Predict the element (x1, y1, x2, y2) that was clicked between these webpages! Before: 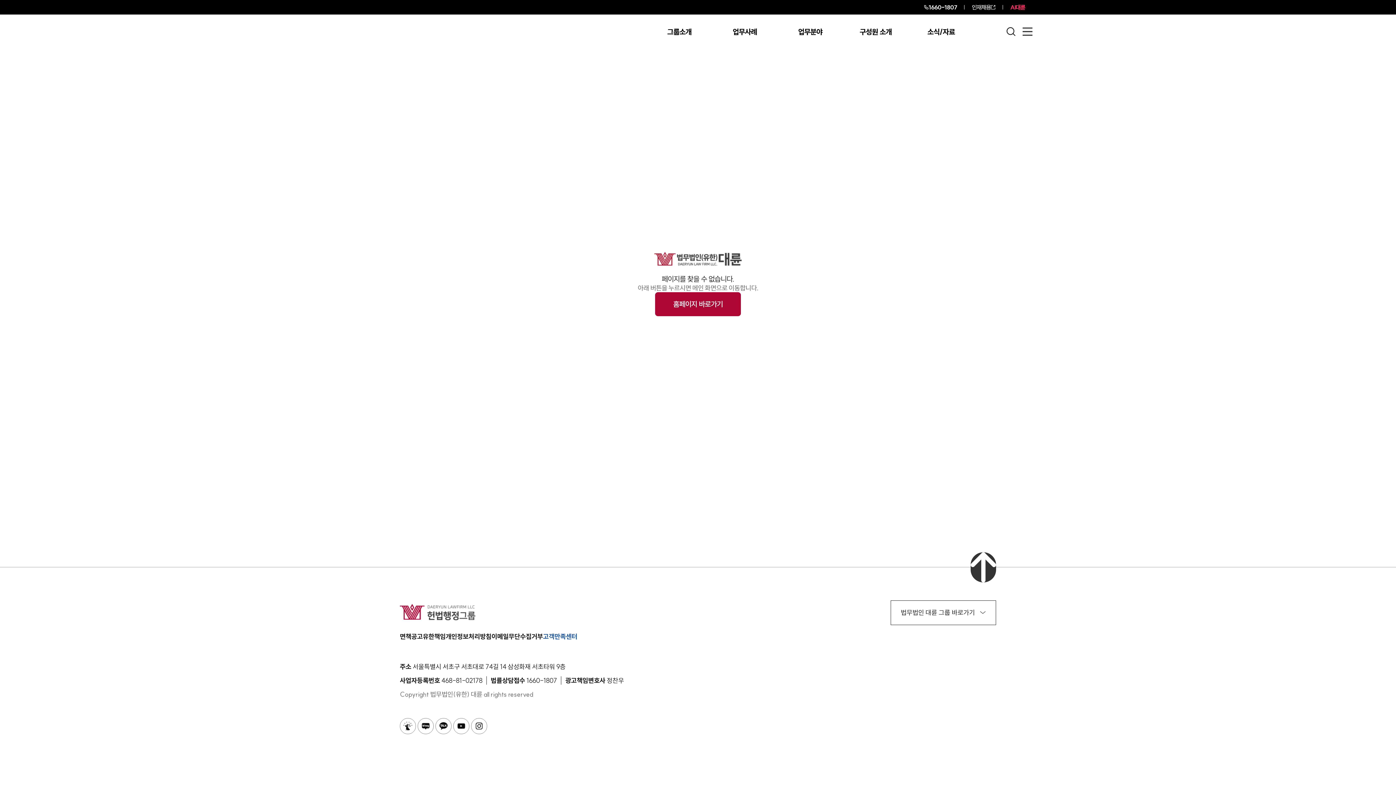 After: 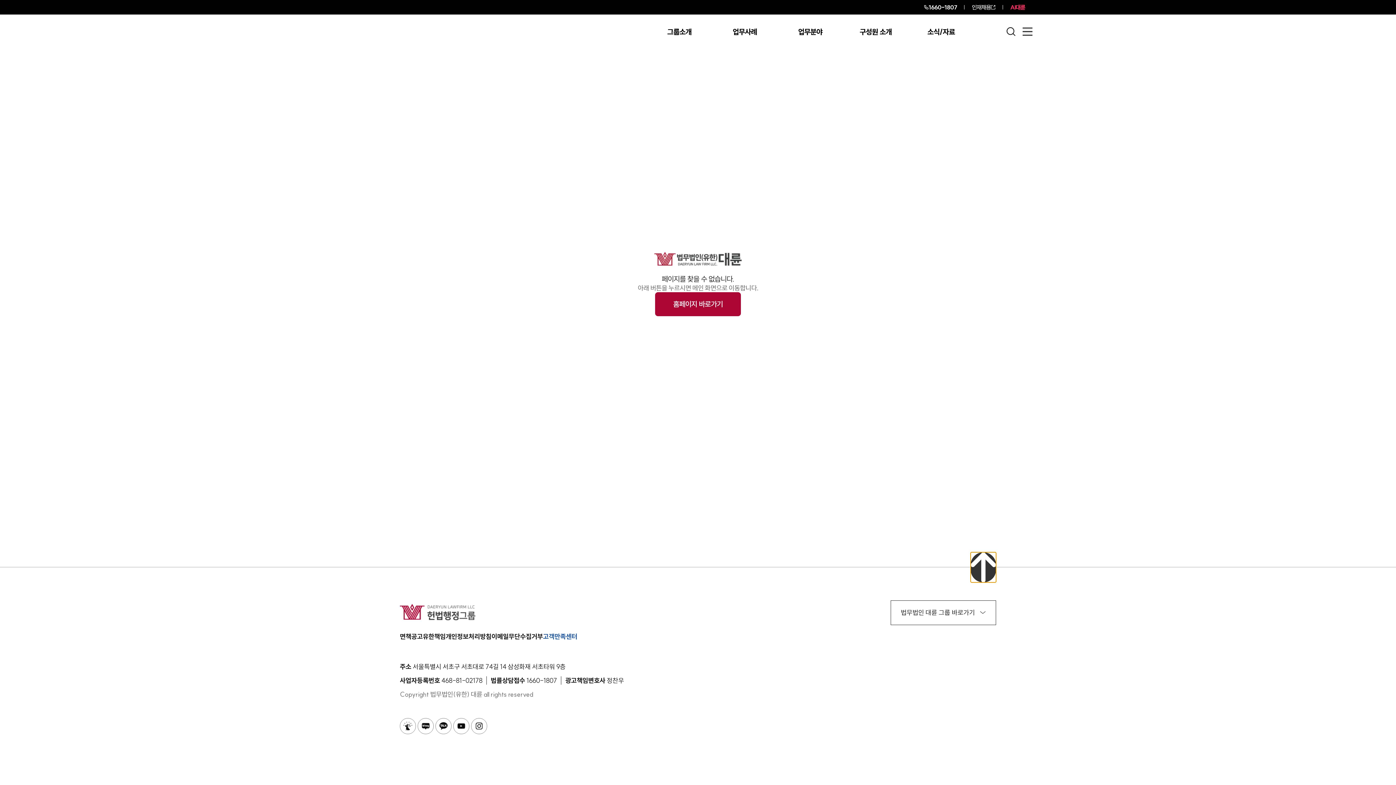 Action: label: 맨 위로 이동 bbox: (970, 552, 996, 582)